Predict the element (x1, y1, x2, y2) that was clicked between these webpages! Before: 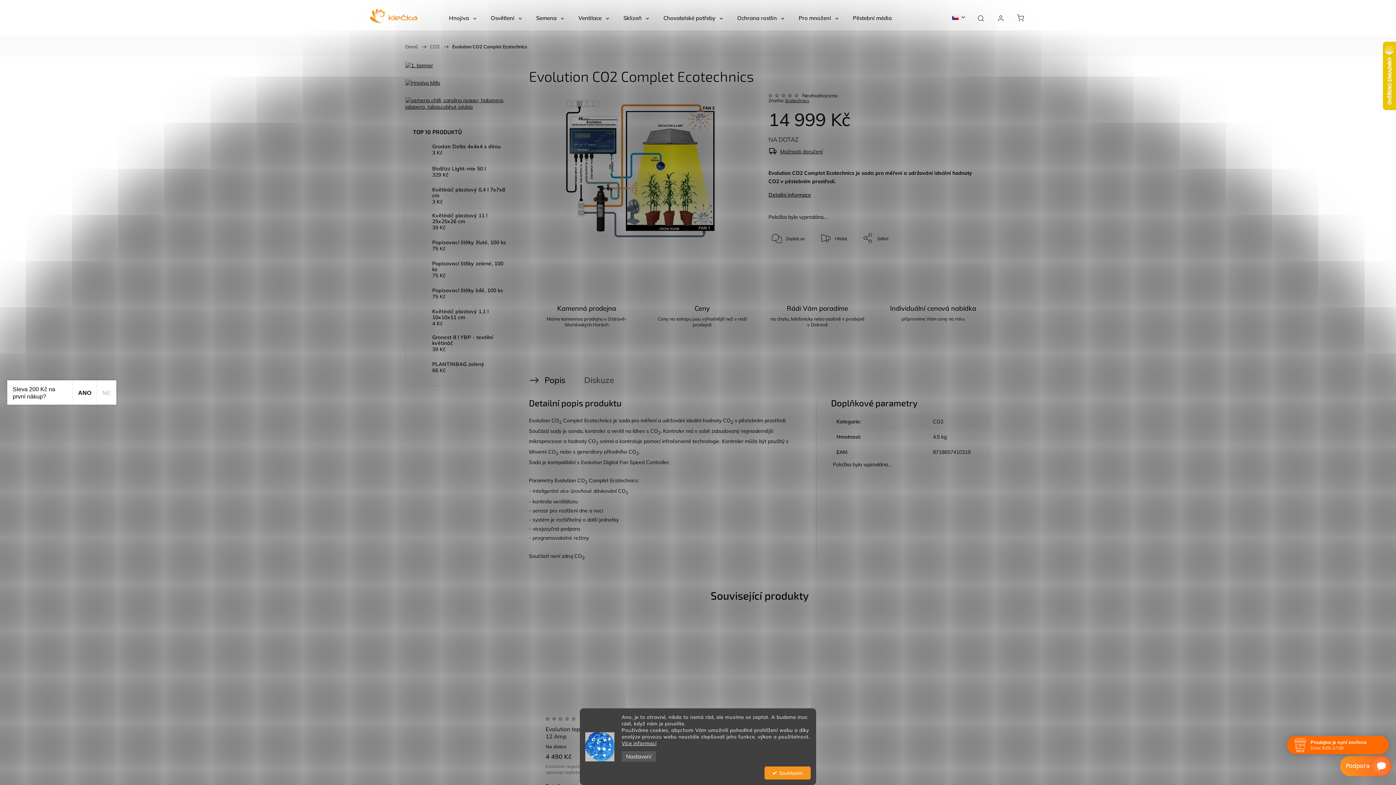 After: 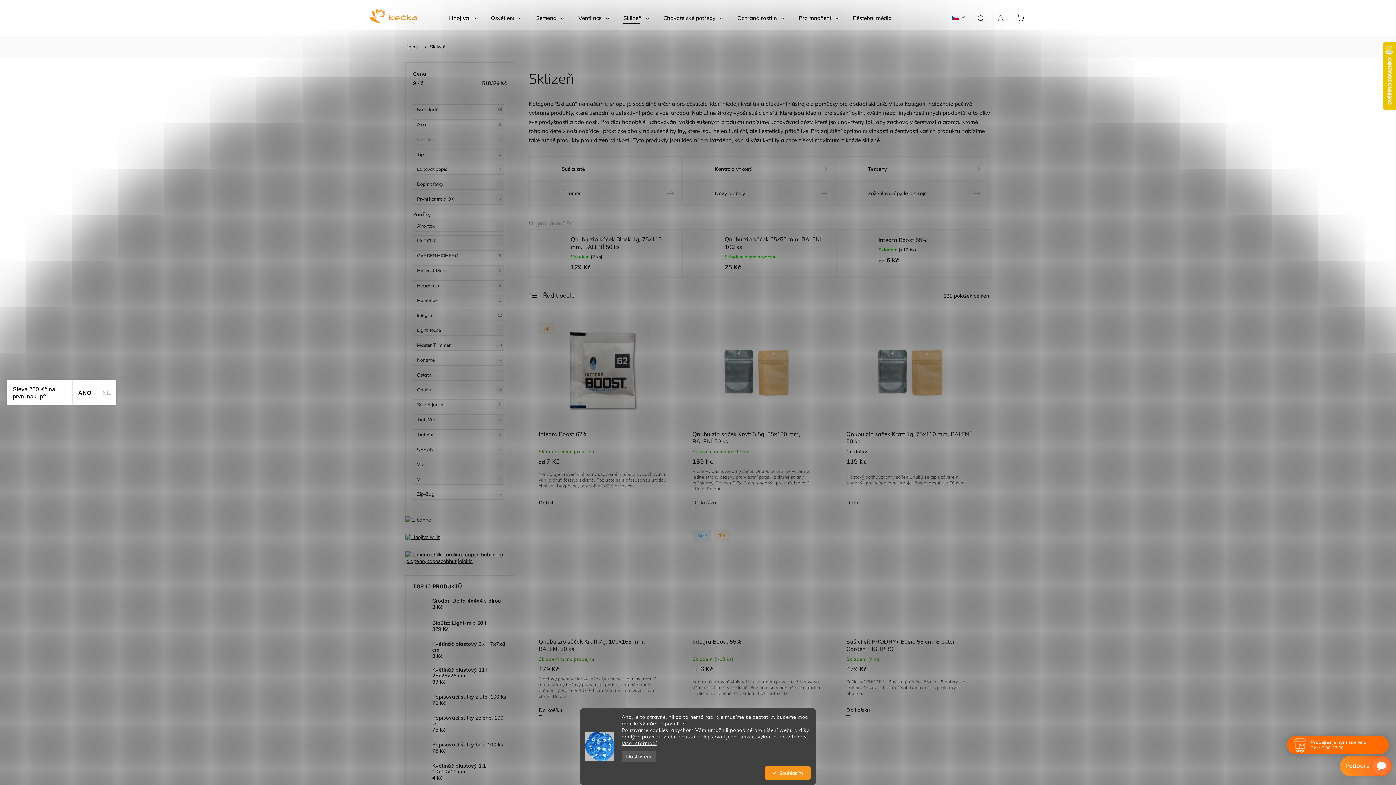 Action: bbox: (623, 0, 649, 36) label: Sklizeň